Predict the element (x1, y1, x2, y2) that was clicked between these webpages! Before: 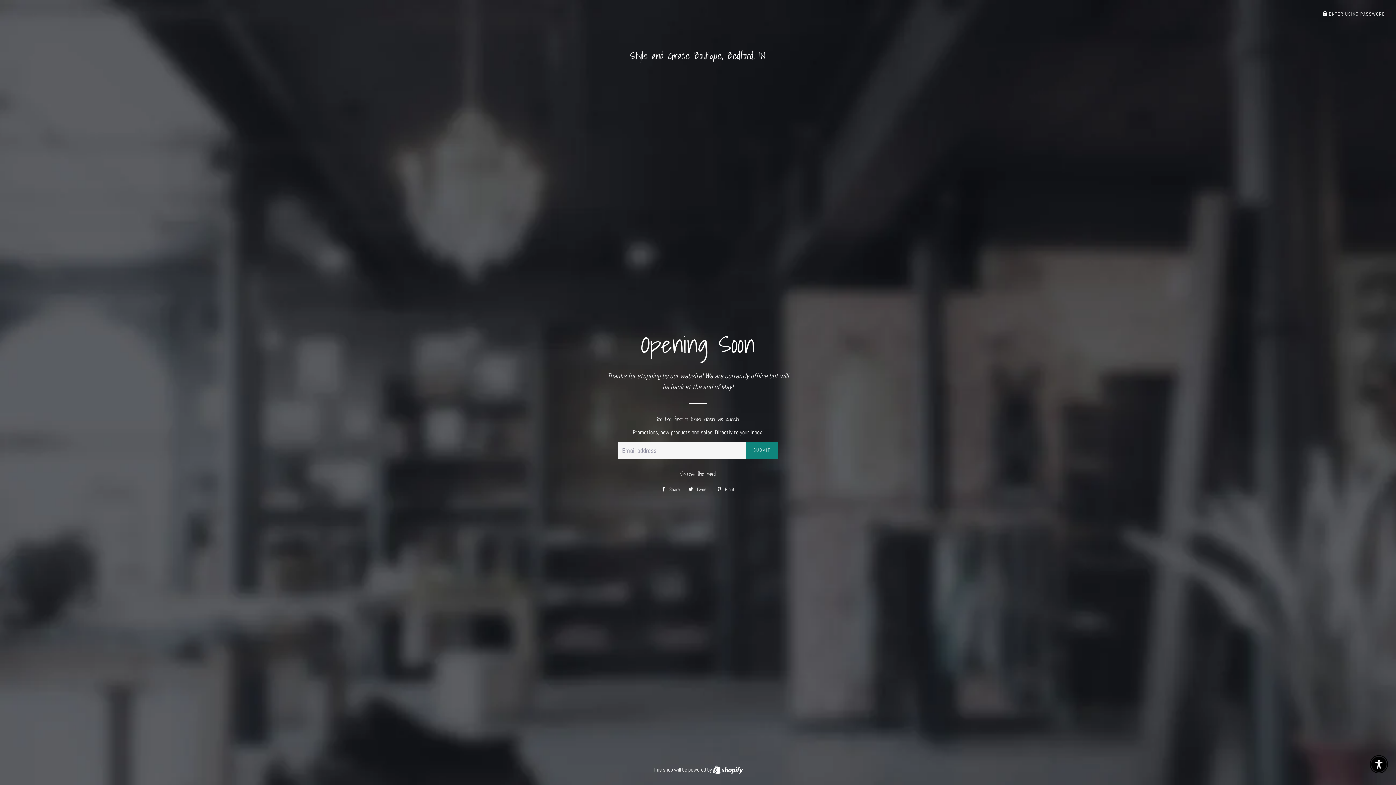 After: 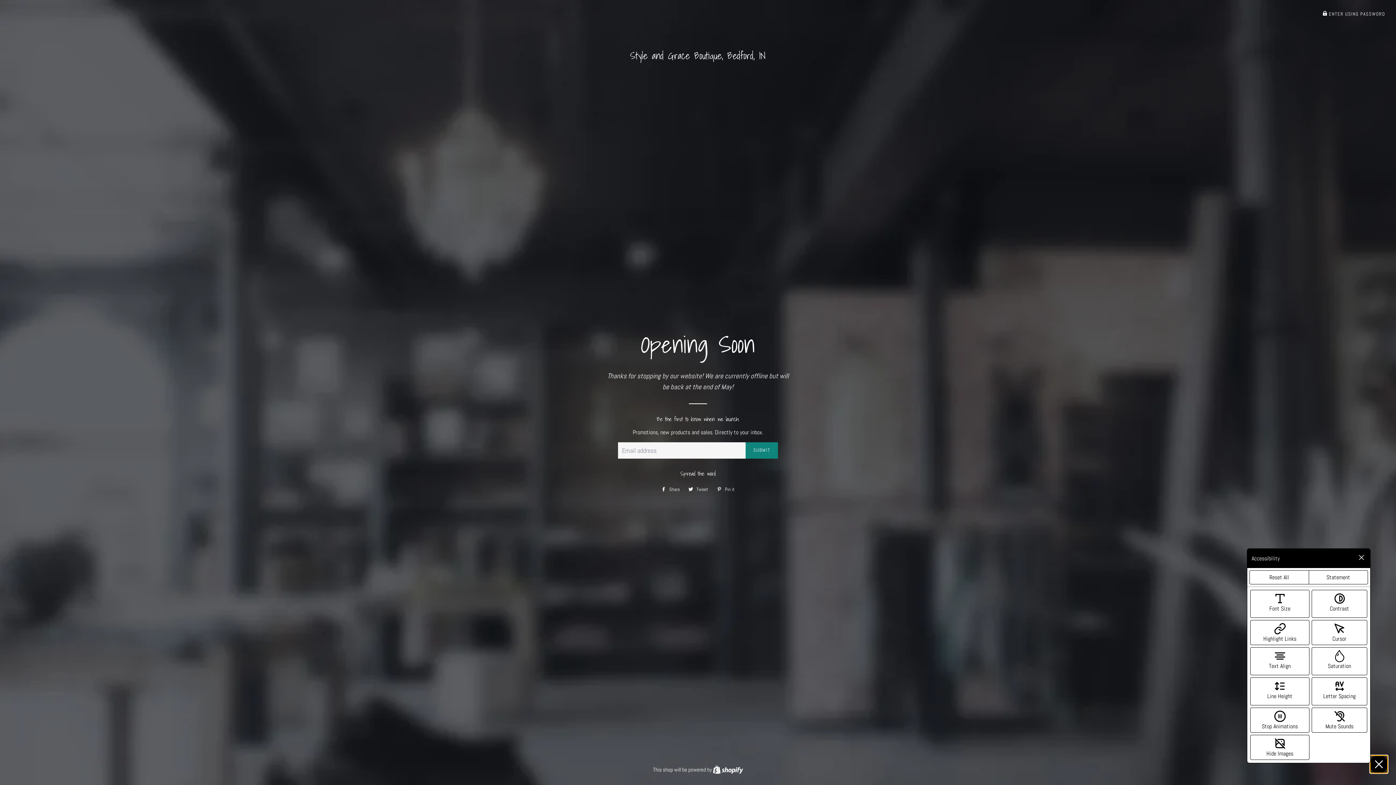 Action: bbox: (1371, 757, 1386, 772) label: Enable Accessibility